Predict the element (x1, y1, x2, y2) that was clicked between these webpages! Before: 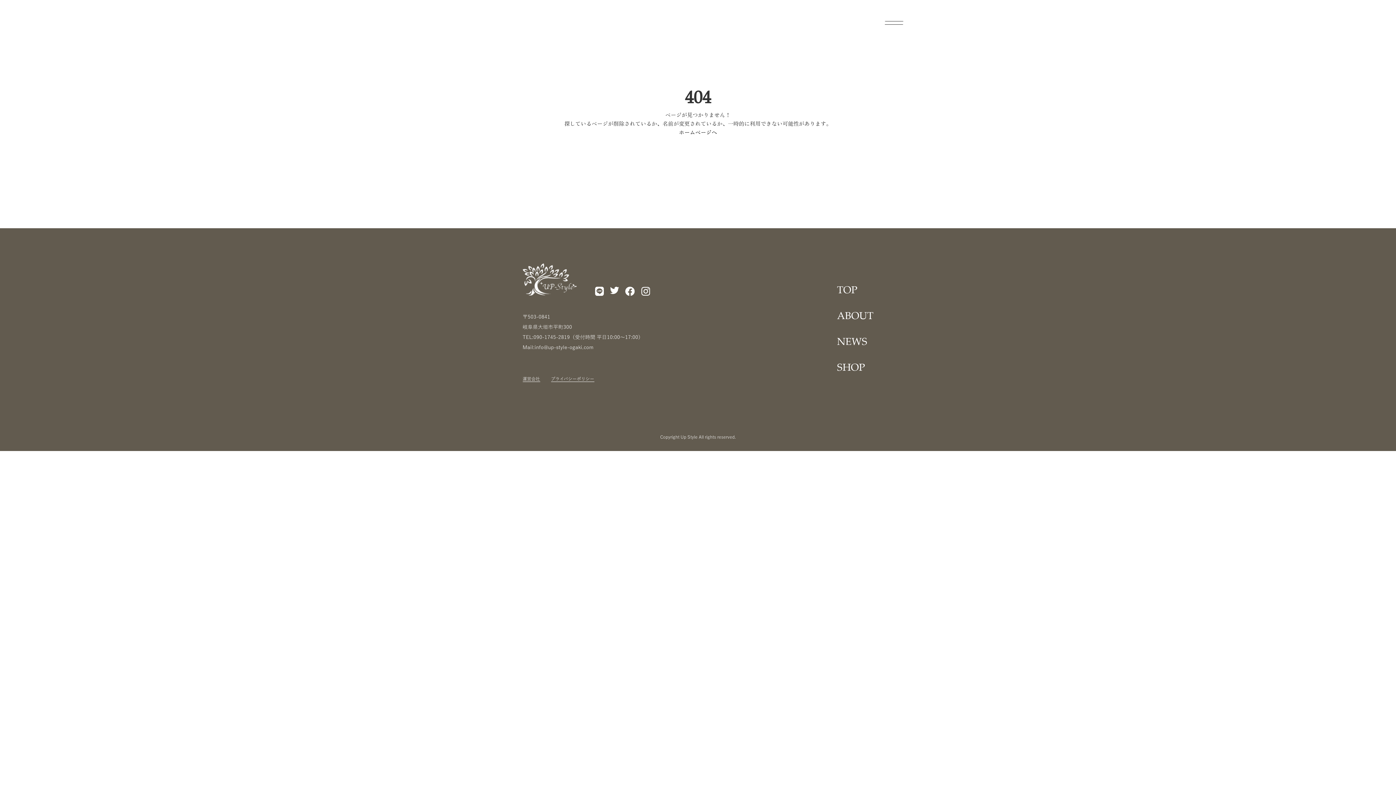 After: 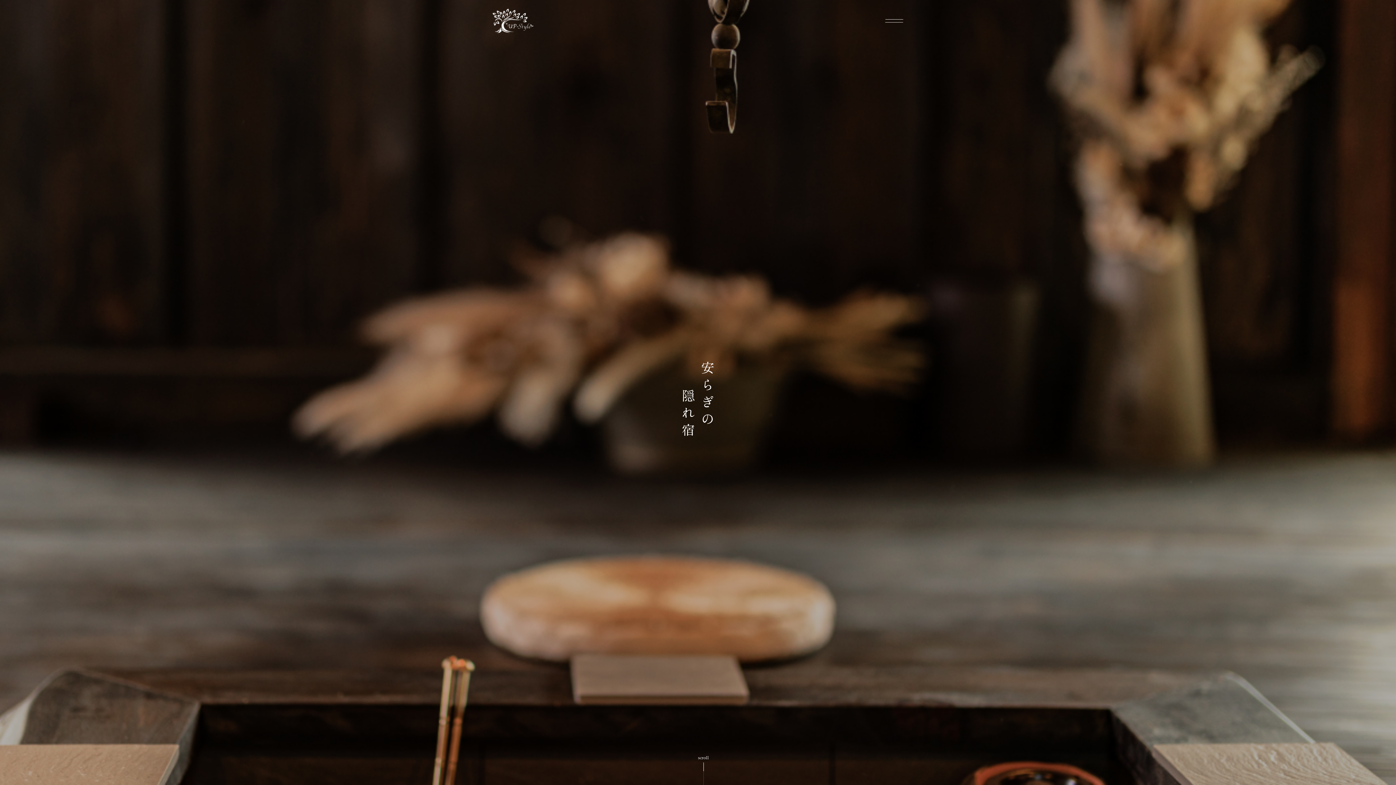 Action: bbox: (679, 128, 717, 136) label: ホームページへ